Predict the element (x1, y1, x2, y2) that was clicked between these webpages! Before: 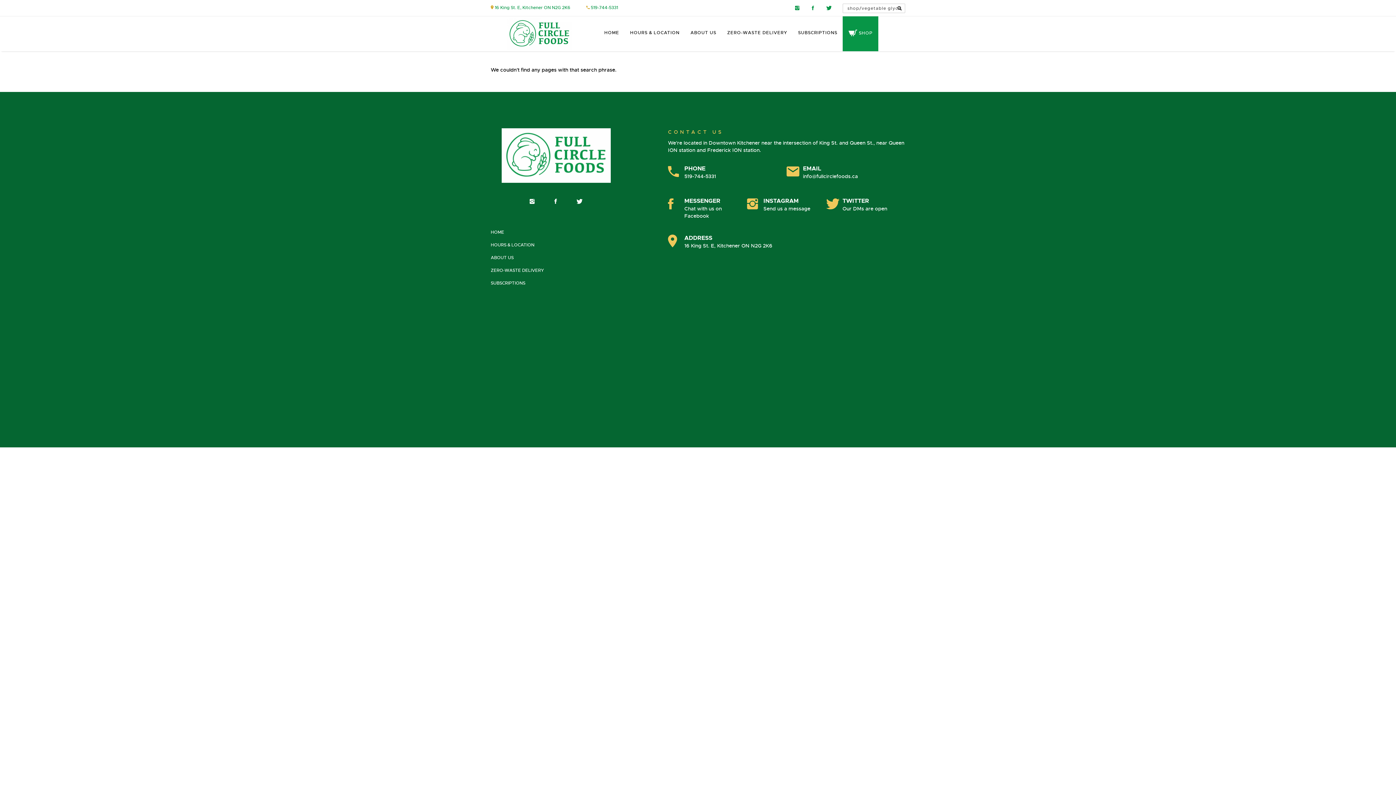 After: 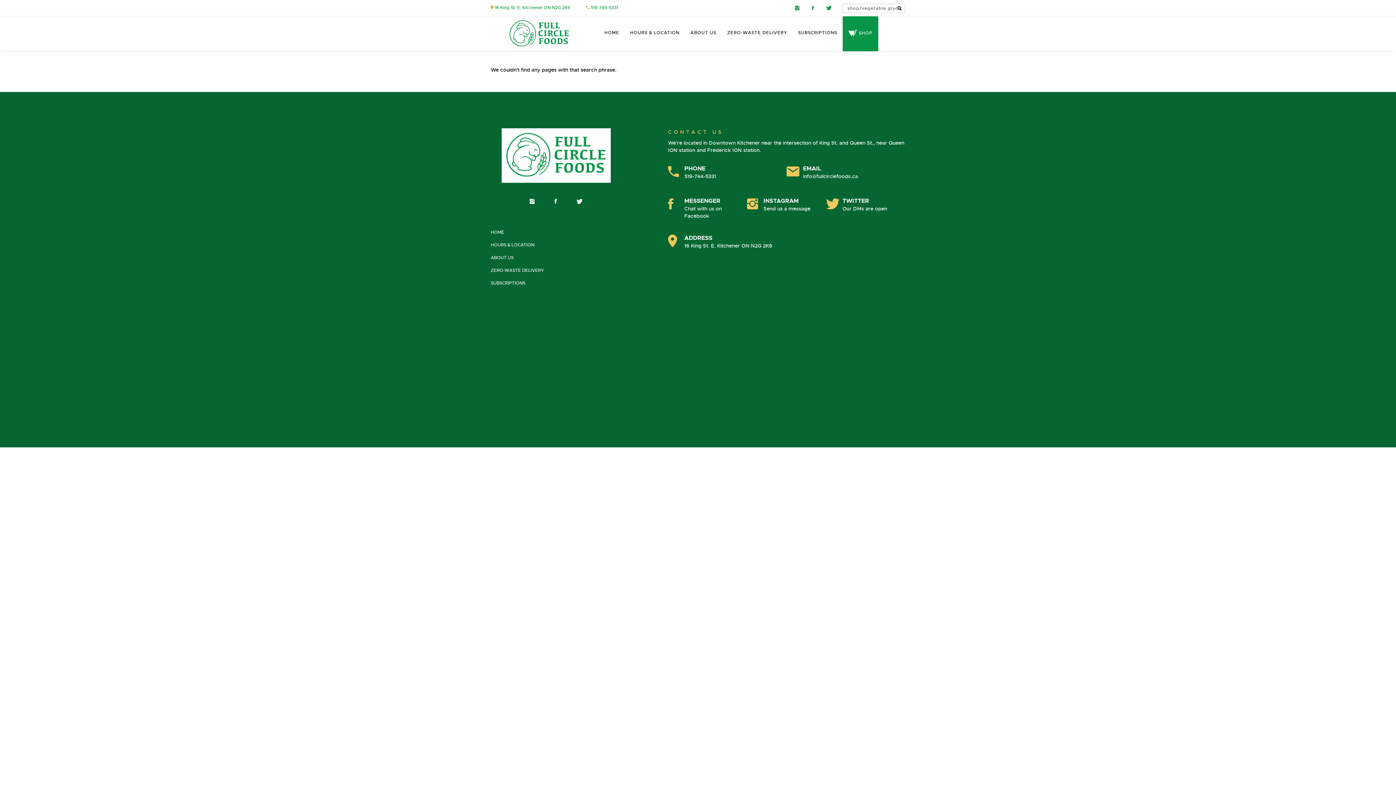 Action: bbox: (684, 242, 905, 249) label: 16 King St. E, Kitchener ON N2G 2K6